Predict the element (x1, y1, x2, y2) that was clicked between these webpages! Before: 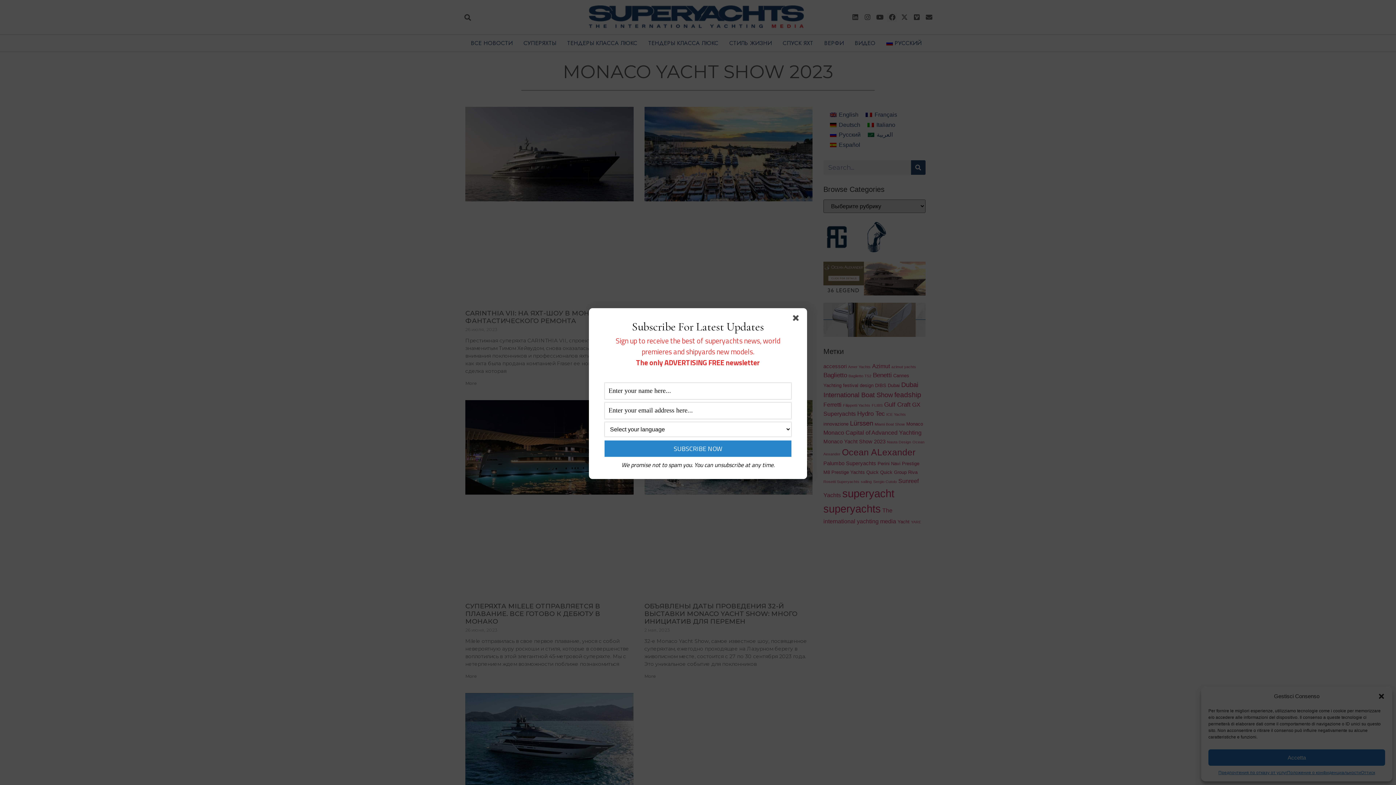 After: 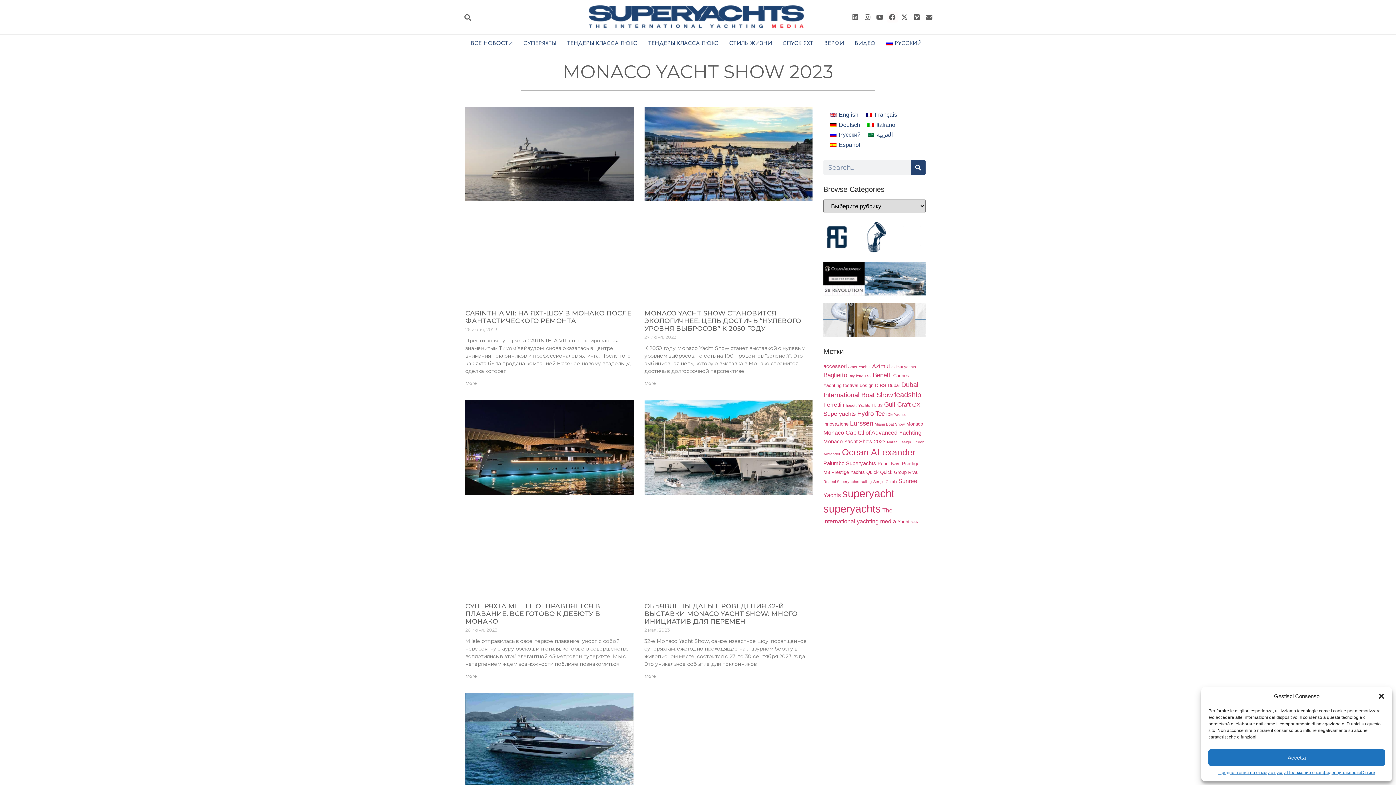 Action: bbox: (793, 315, 801, 324)